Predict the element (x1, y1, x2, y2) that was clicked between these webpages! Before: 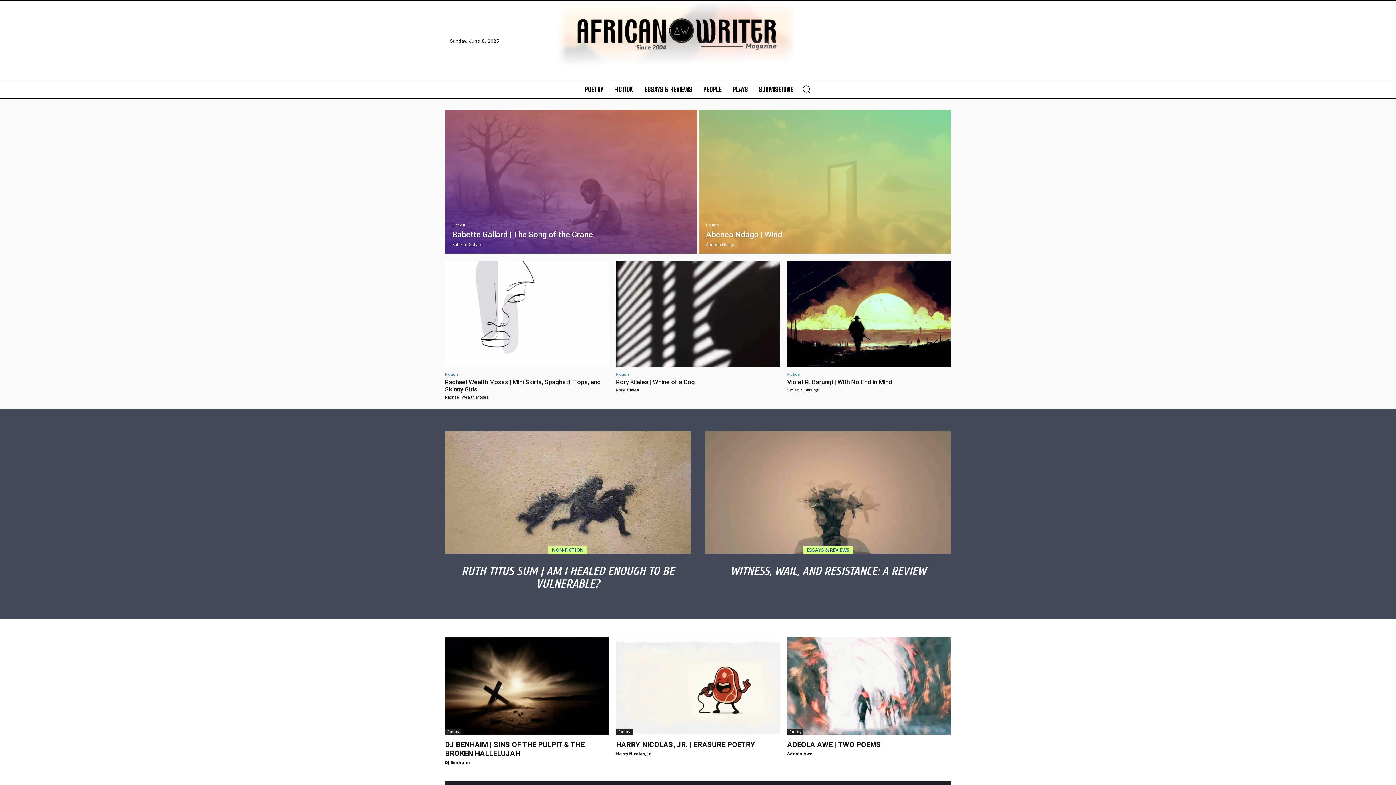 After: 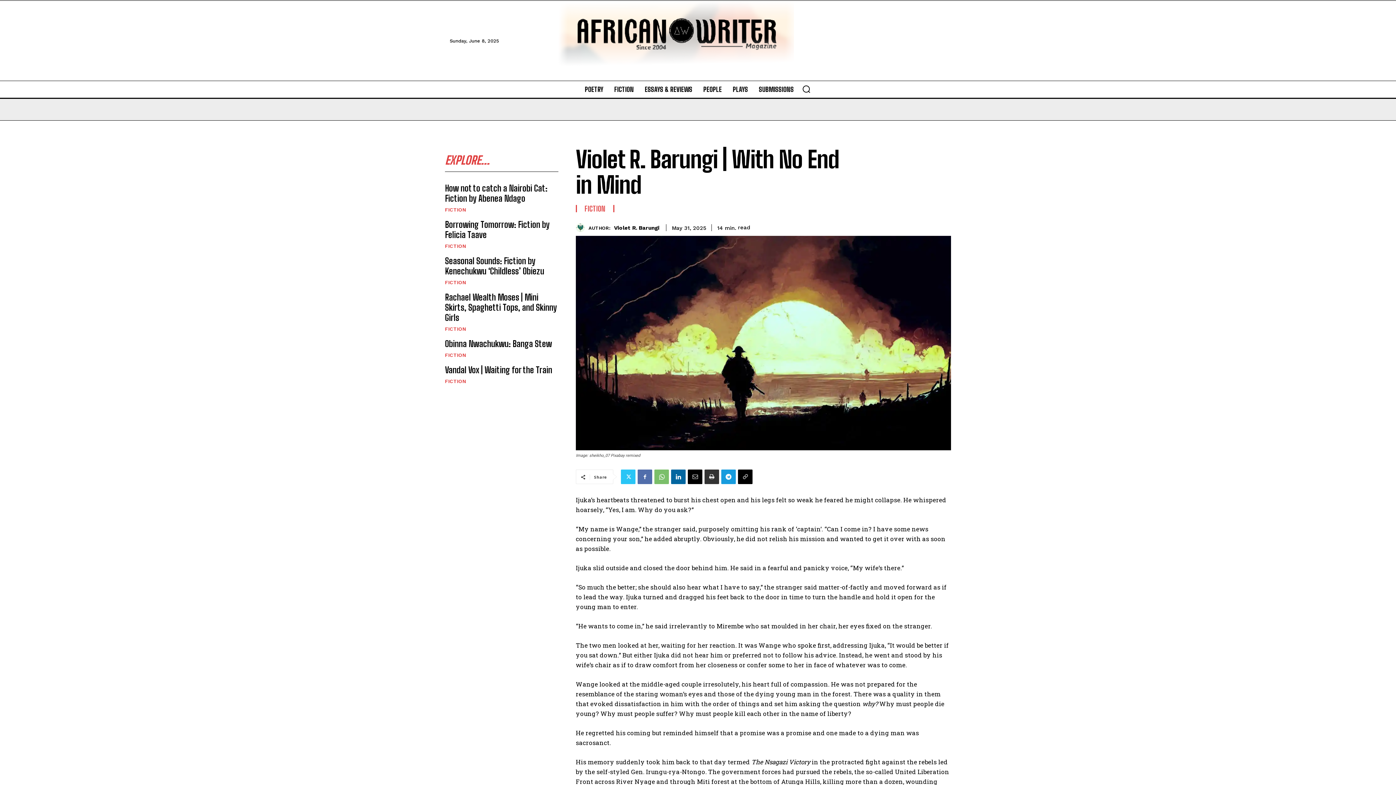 Action: bbox: (787, 260, 951, 367)